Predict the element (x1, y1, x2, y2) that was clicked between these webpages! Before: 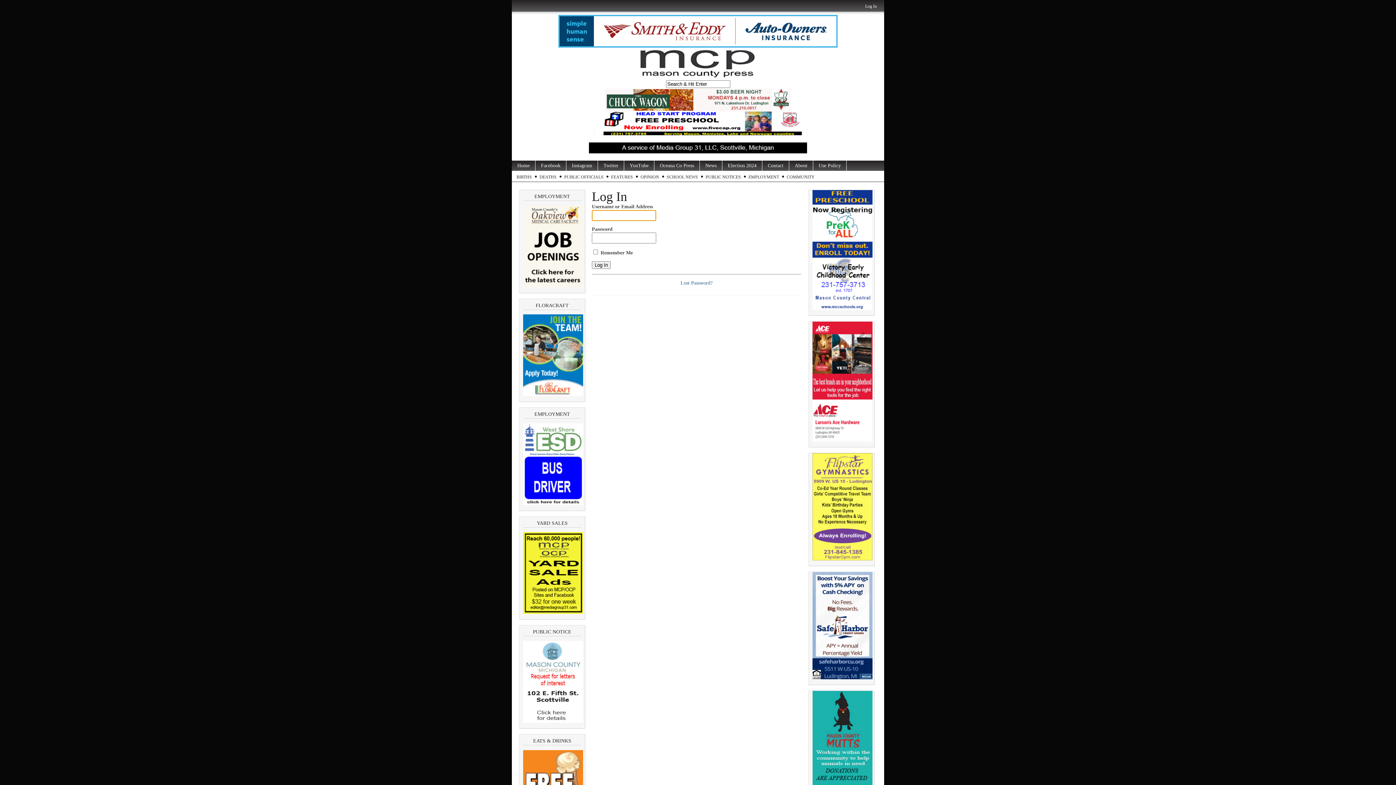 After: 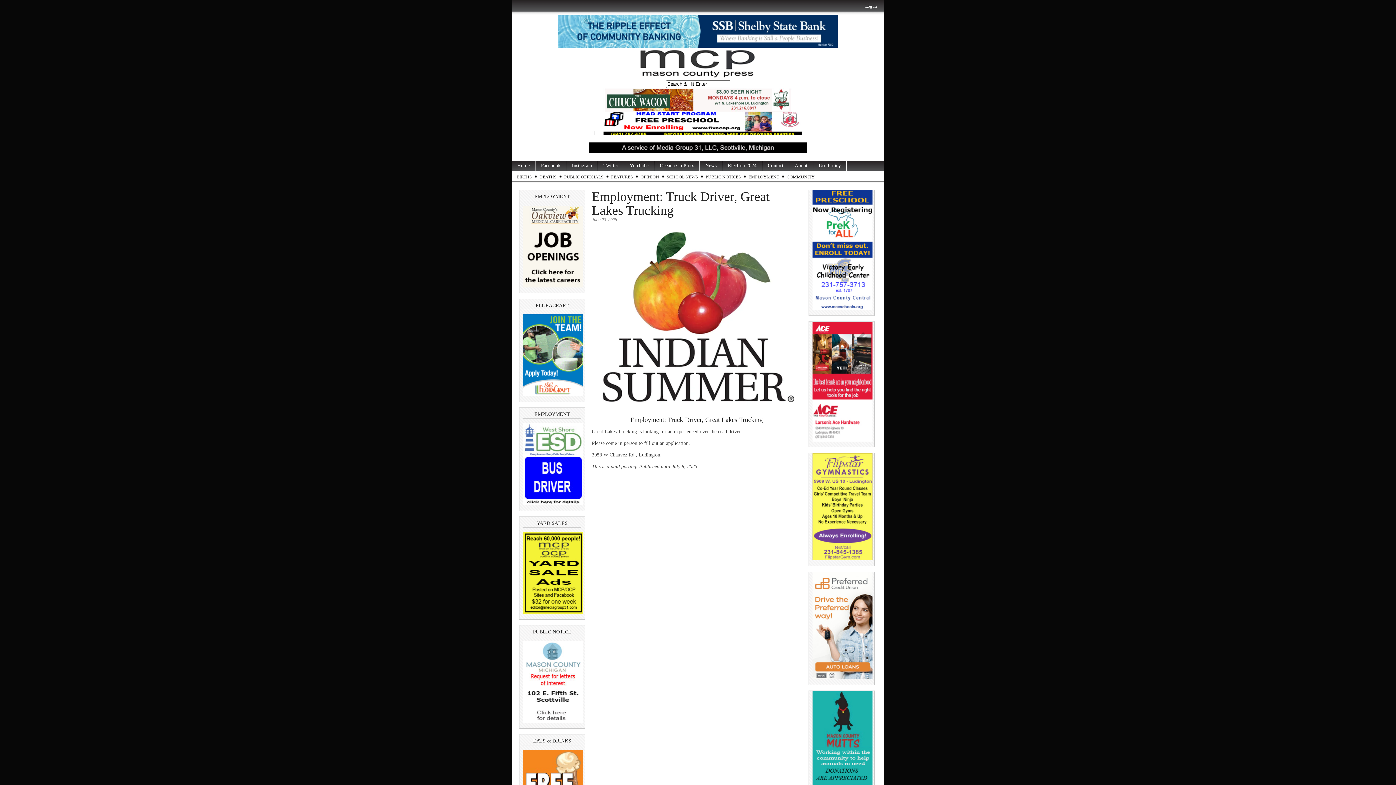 Action: bbox: (523, 501, 583, 506)